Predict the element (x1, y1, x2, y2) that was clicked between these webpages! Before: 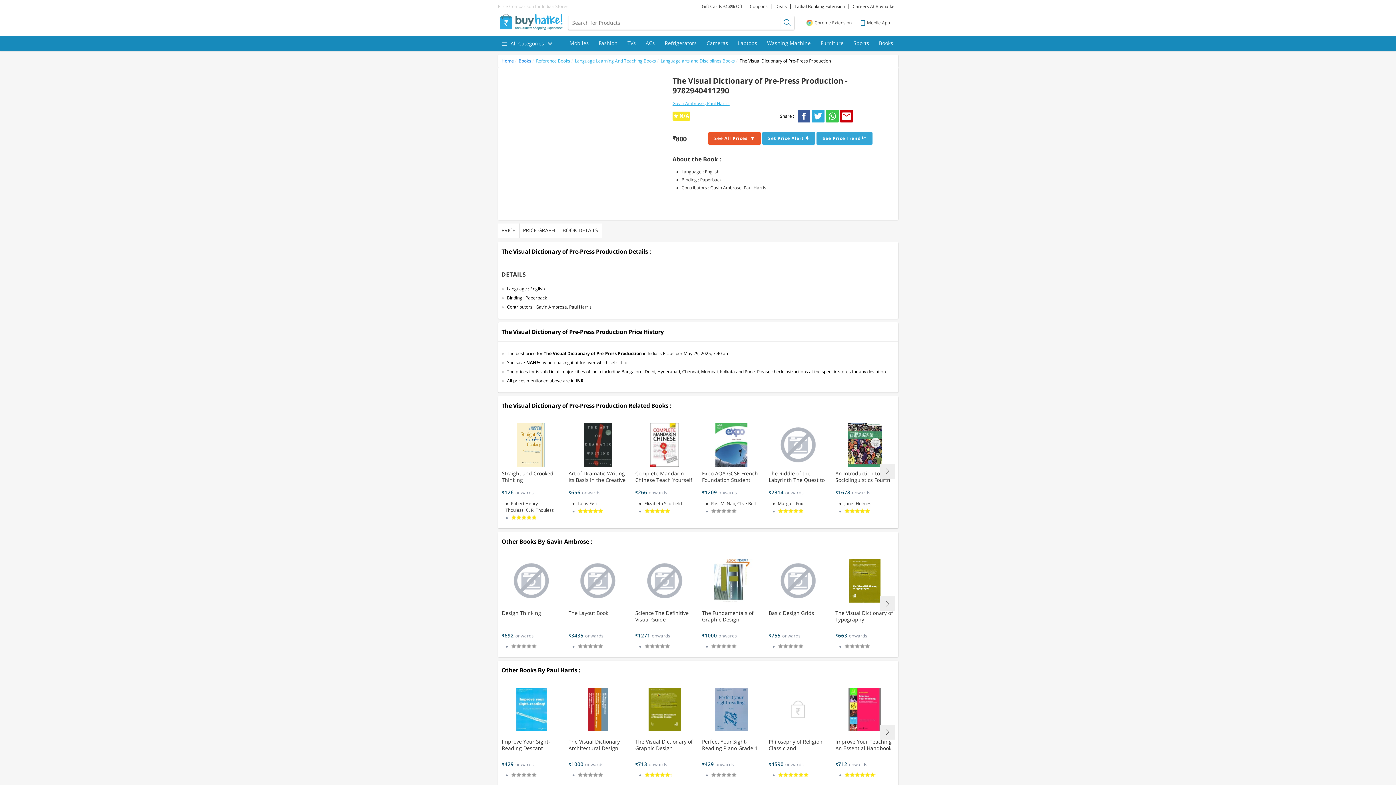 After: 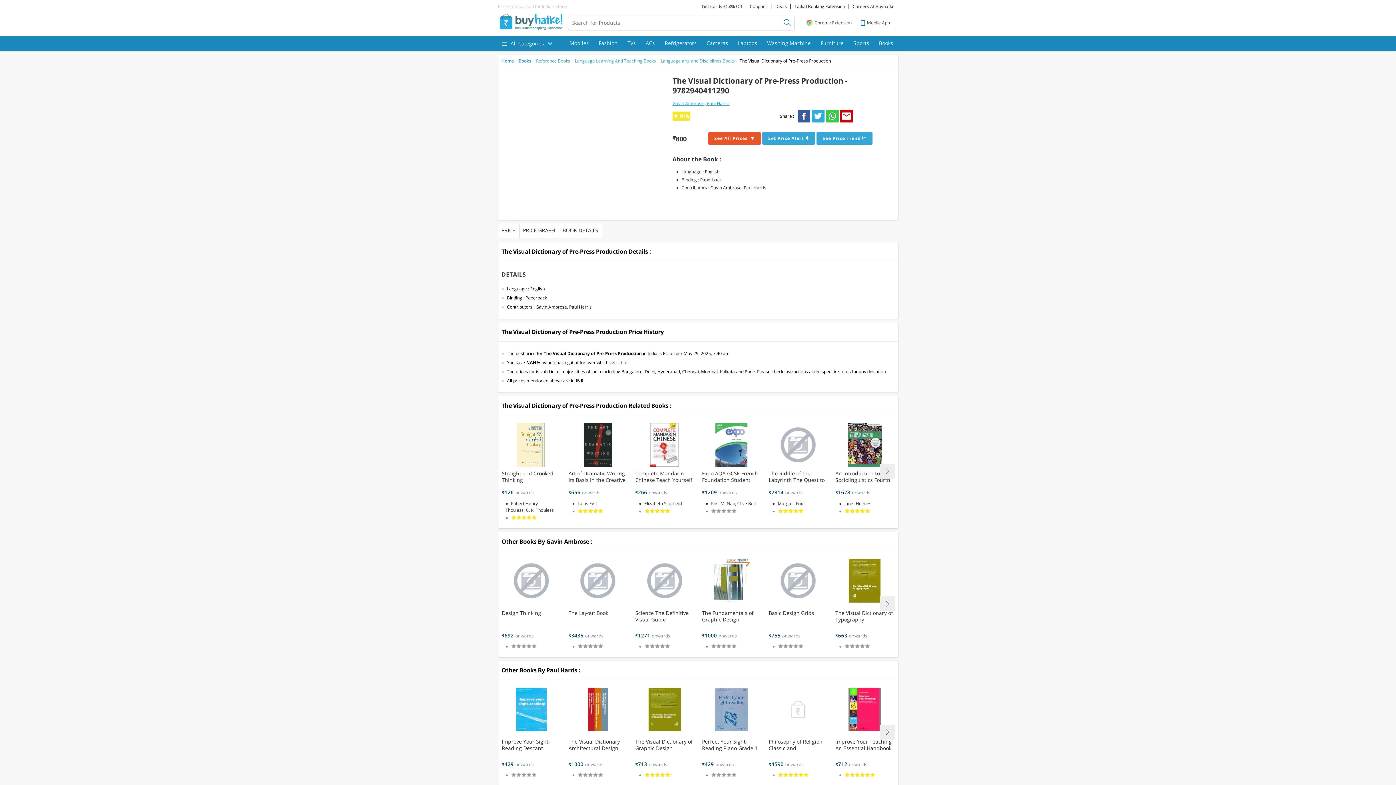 Action: bbox: (797, 109, 810, 122)